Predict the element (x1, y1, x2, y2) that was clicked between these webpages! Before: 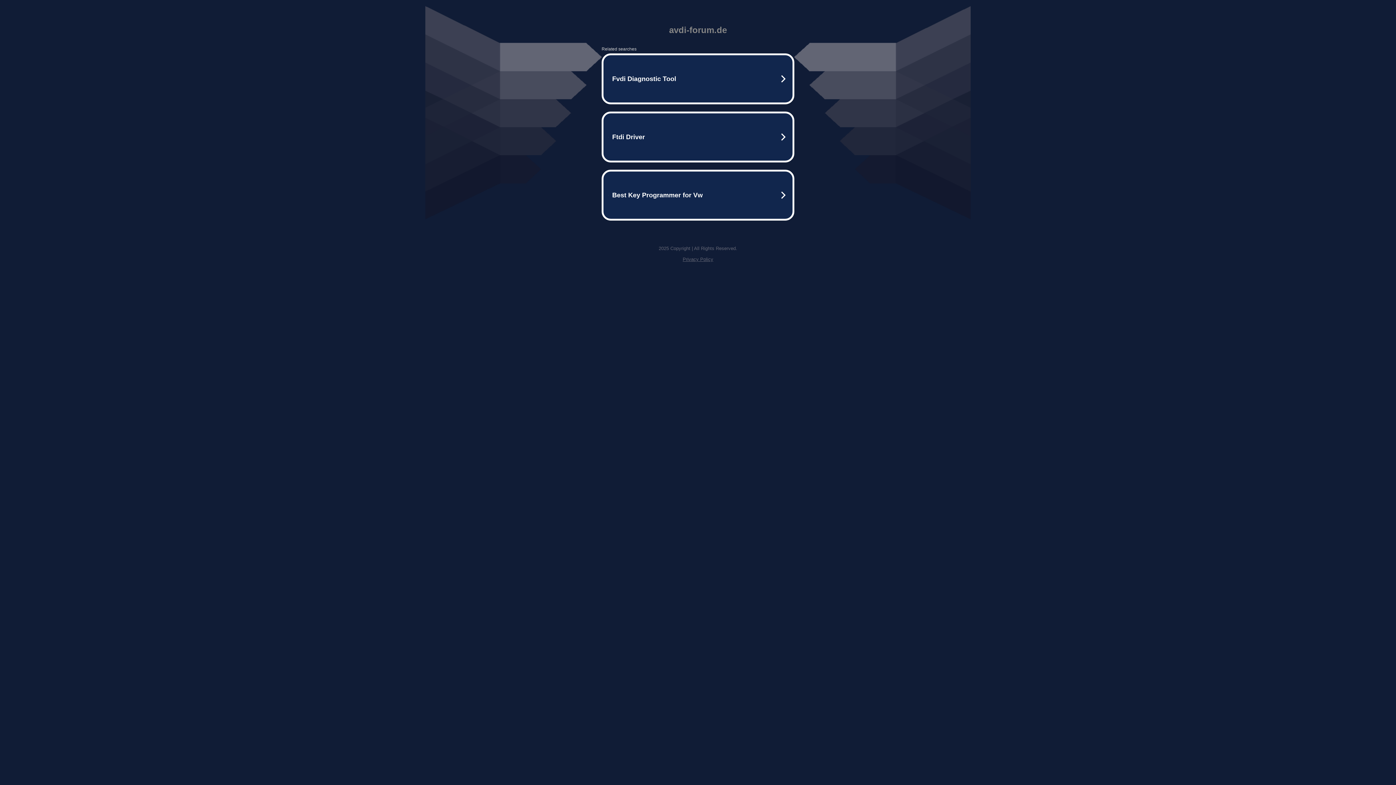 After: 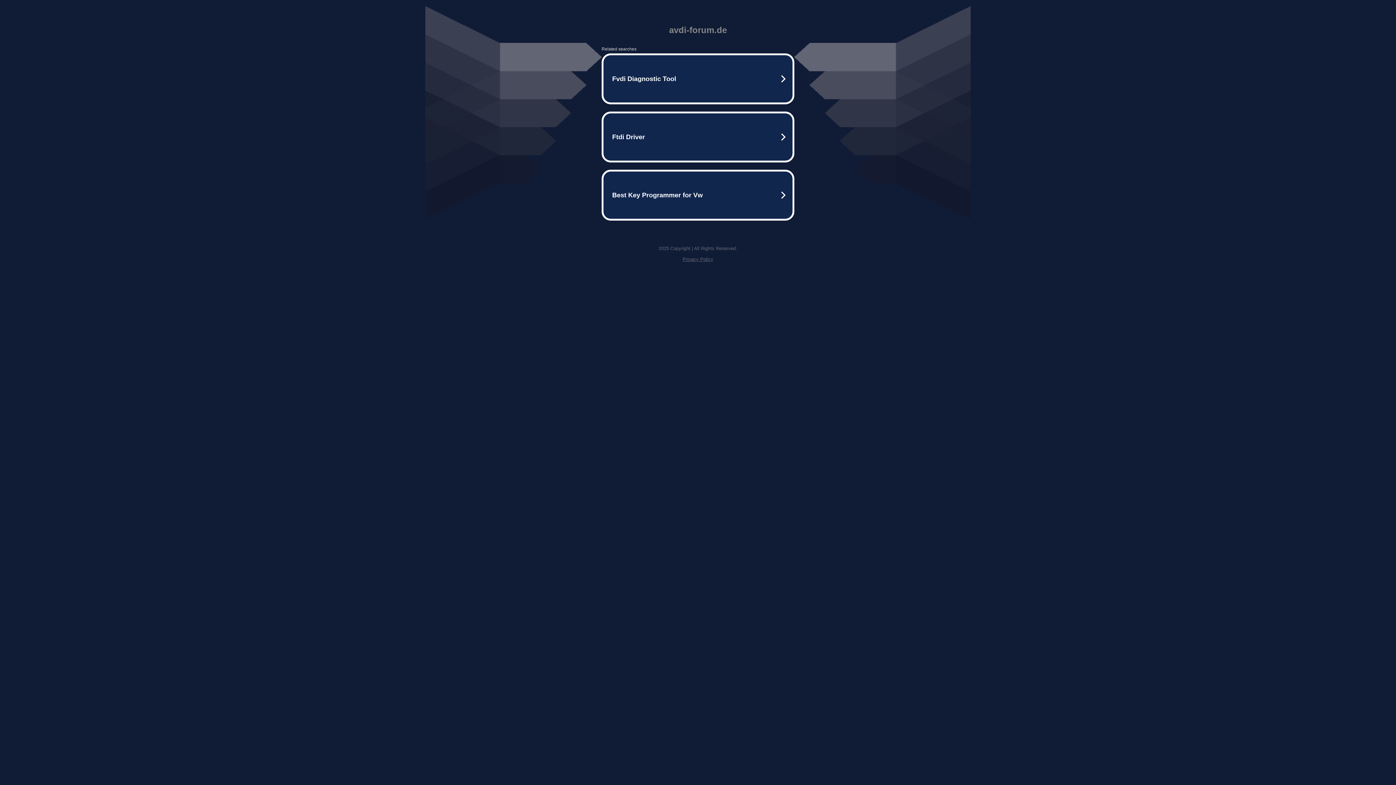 Action: label: Privacy Policy bbox: (682, 256, 713, 262)